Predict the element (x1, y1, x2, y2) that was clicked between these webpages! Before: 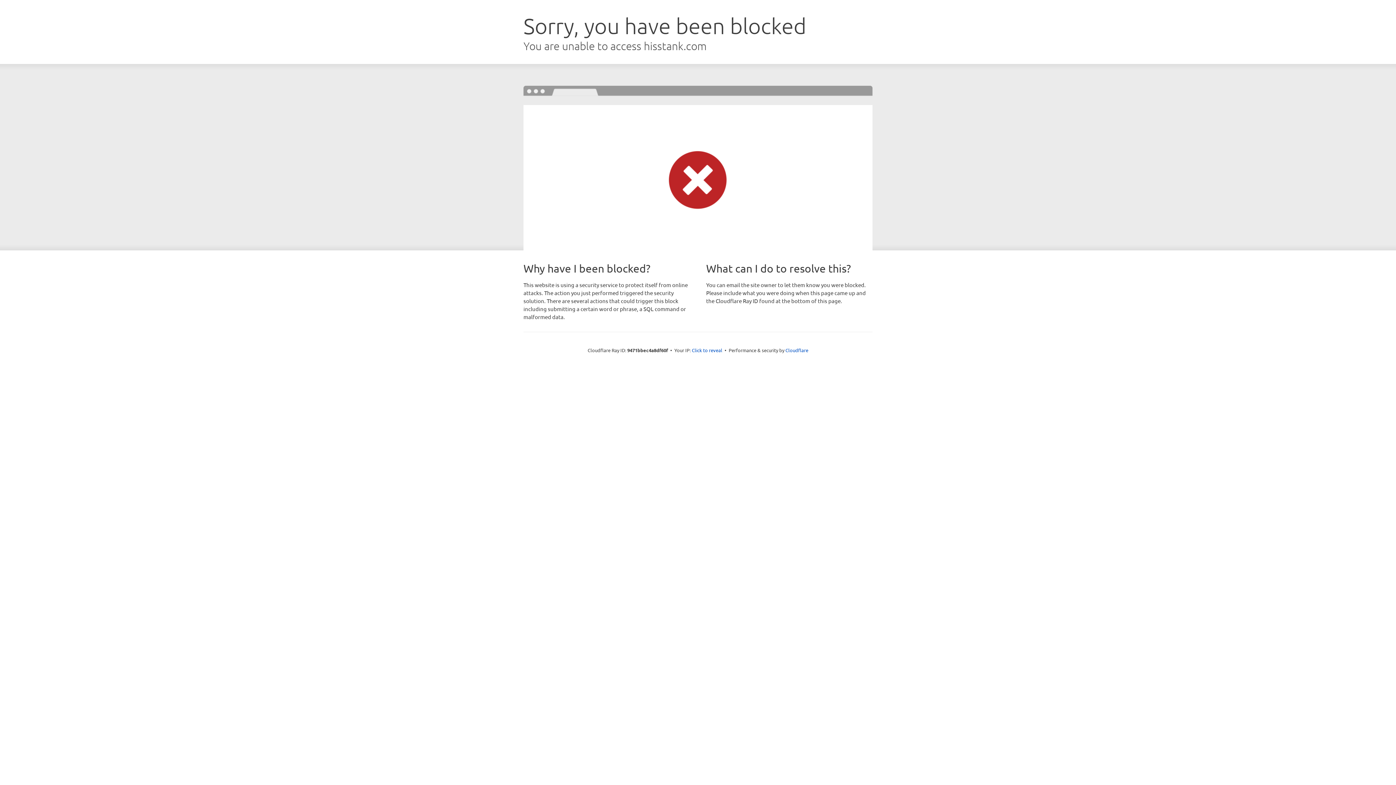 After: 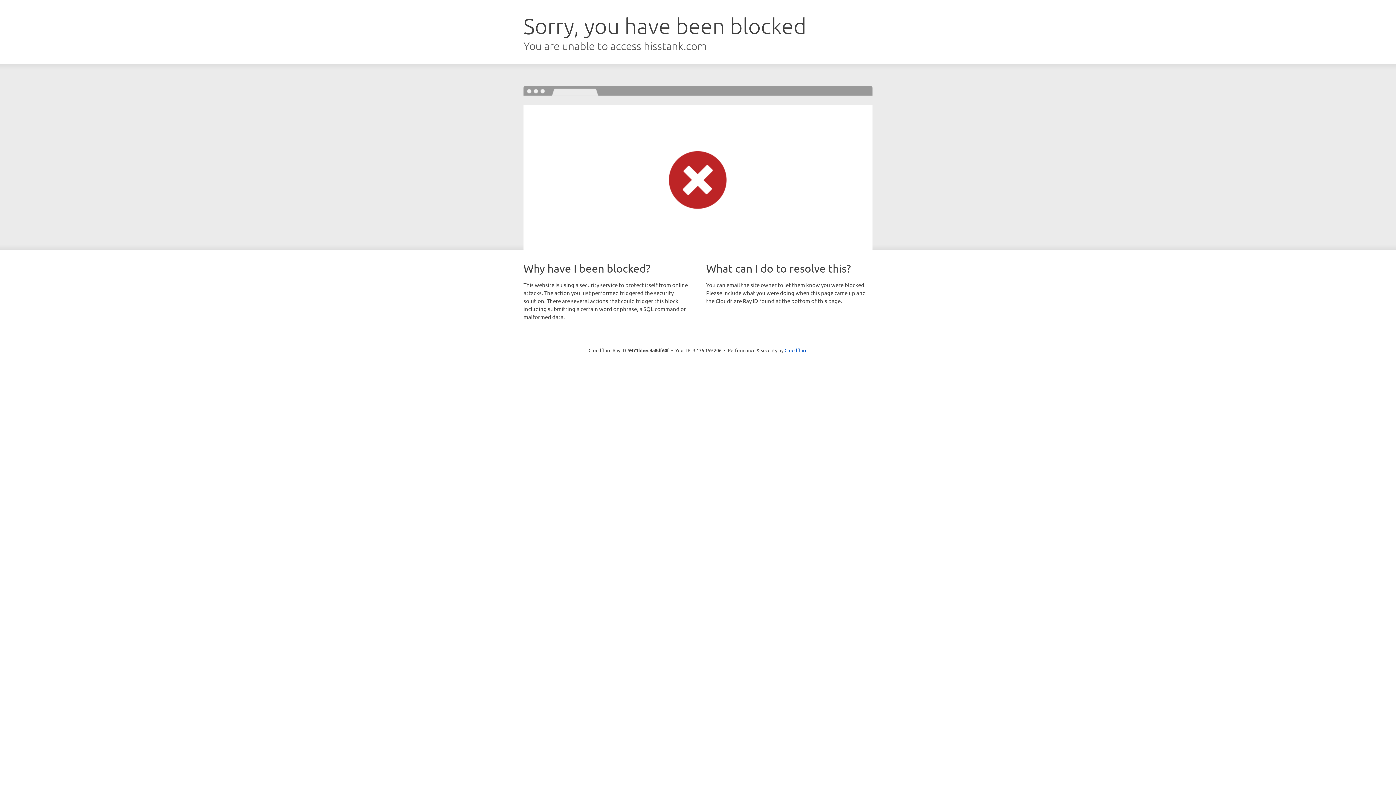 Action: label: Click to reveal bbox: (692, 346, 722, 353)